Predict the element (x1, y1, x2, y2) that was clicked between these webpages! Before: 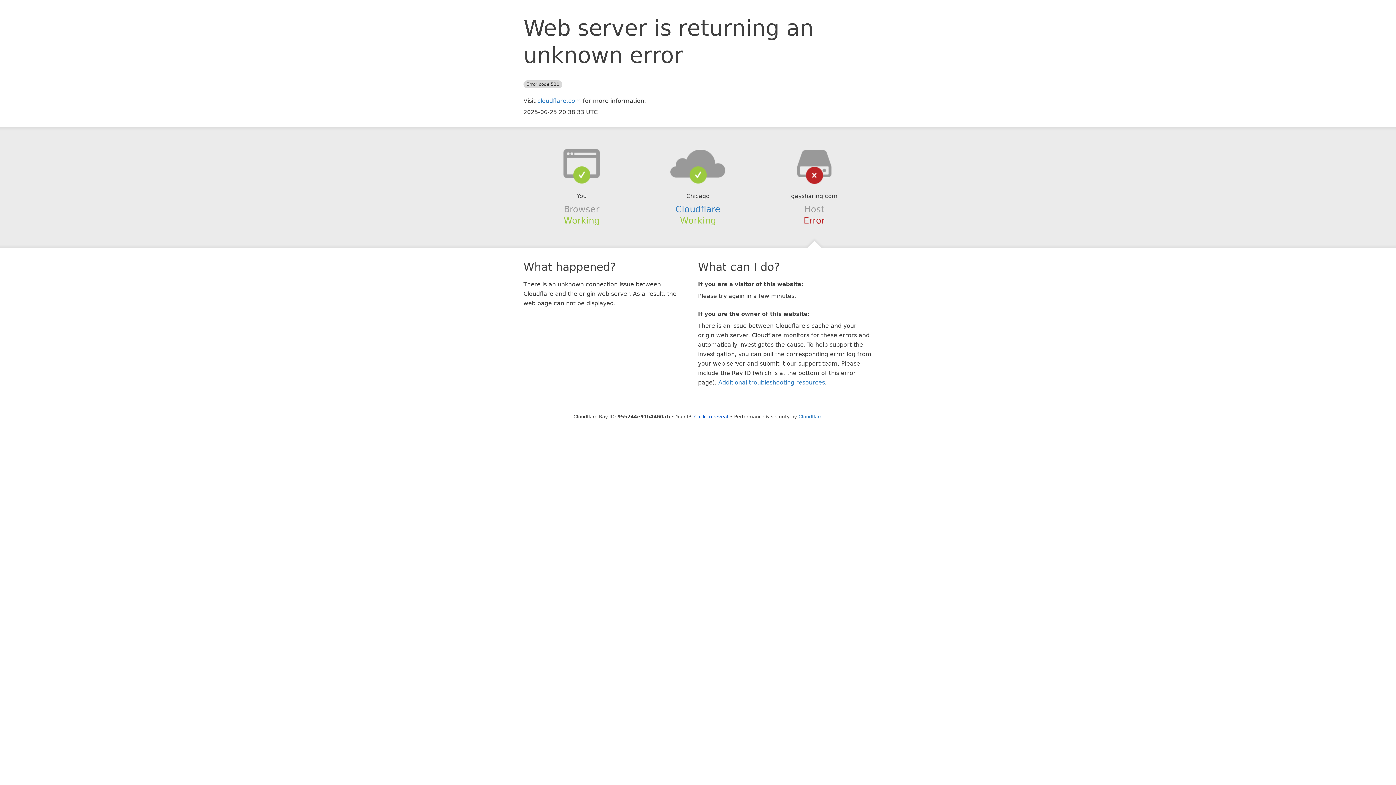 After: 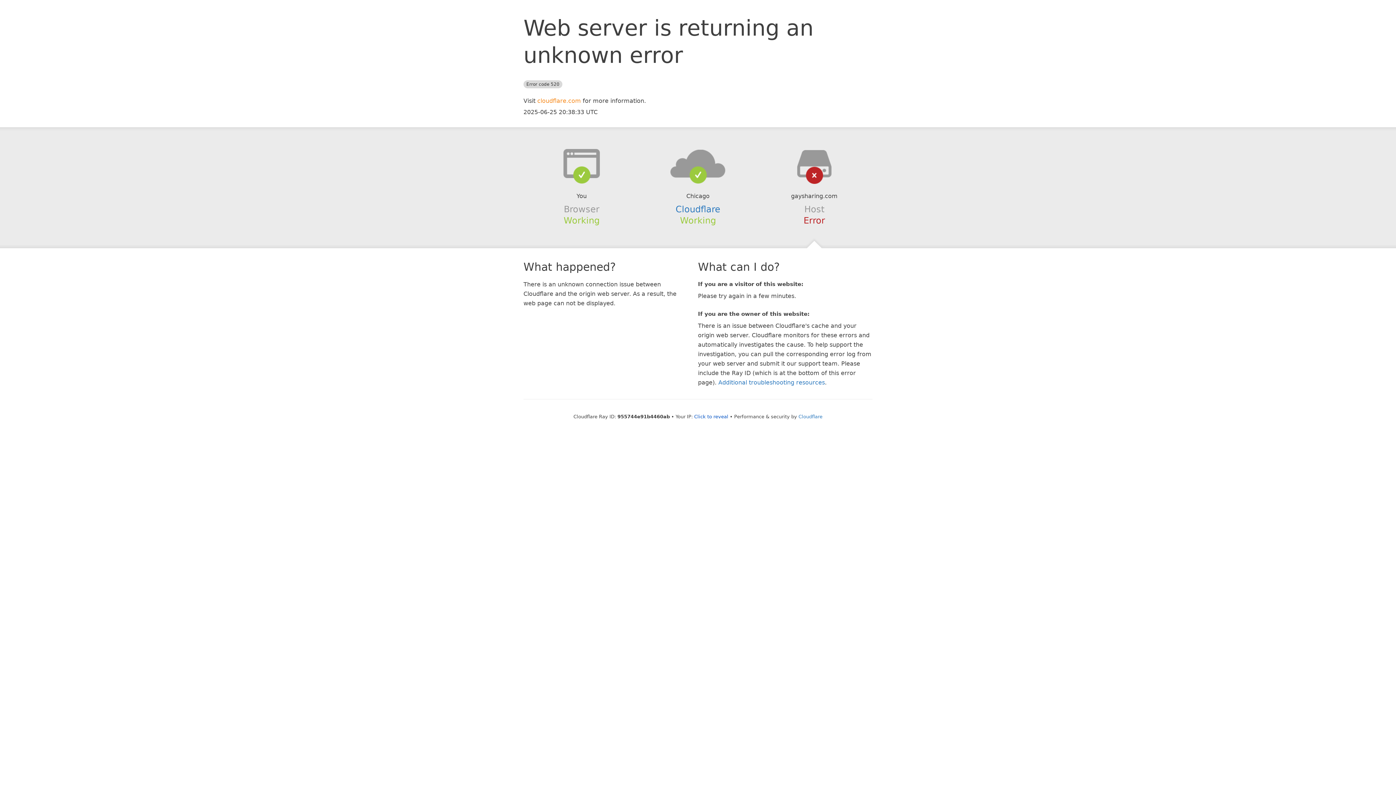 Action: bbox: (537, 97, 581, 104) label: cloudflare.com